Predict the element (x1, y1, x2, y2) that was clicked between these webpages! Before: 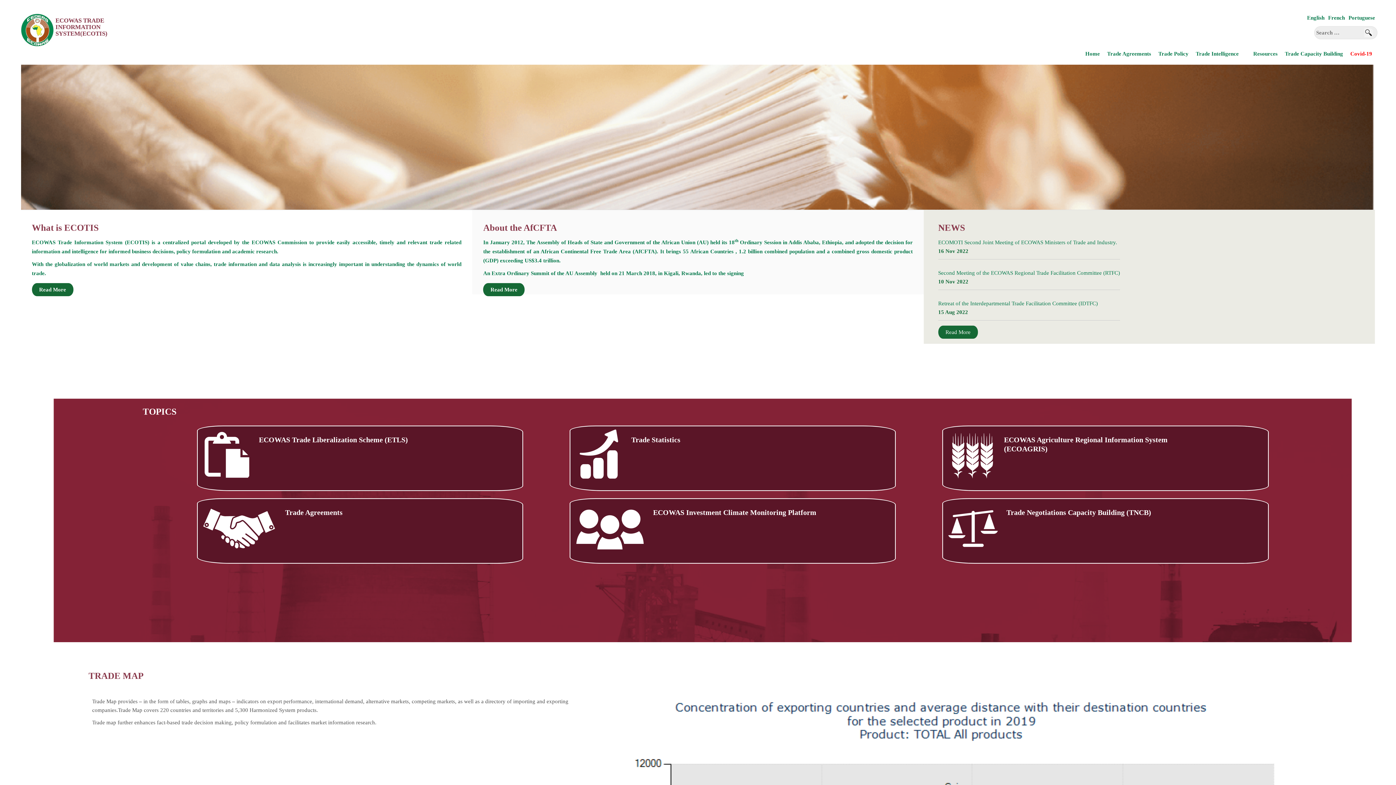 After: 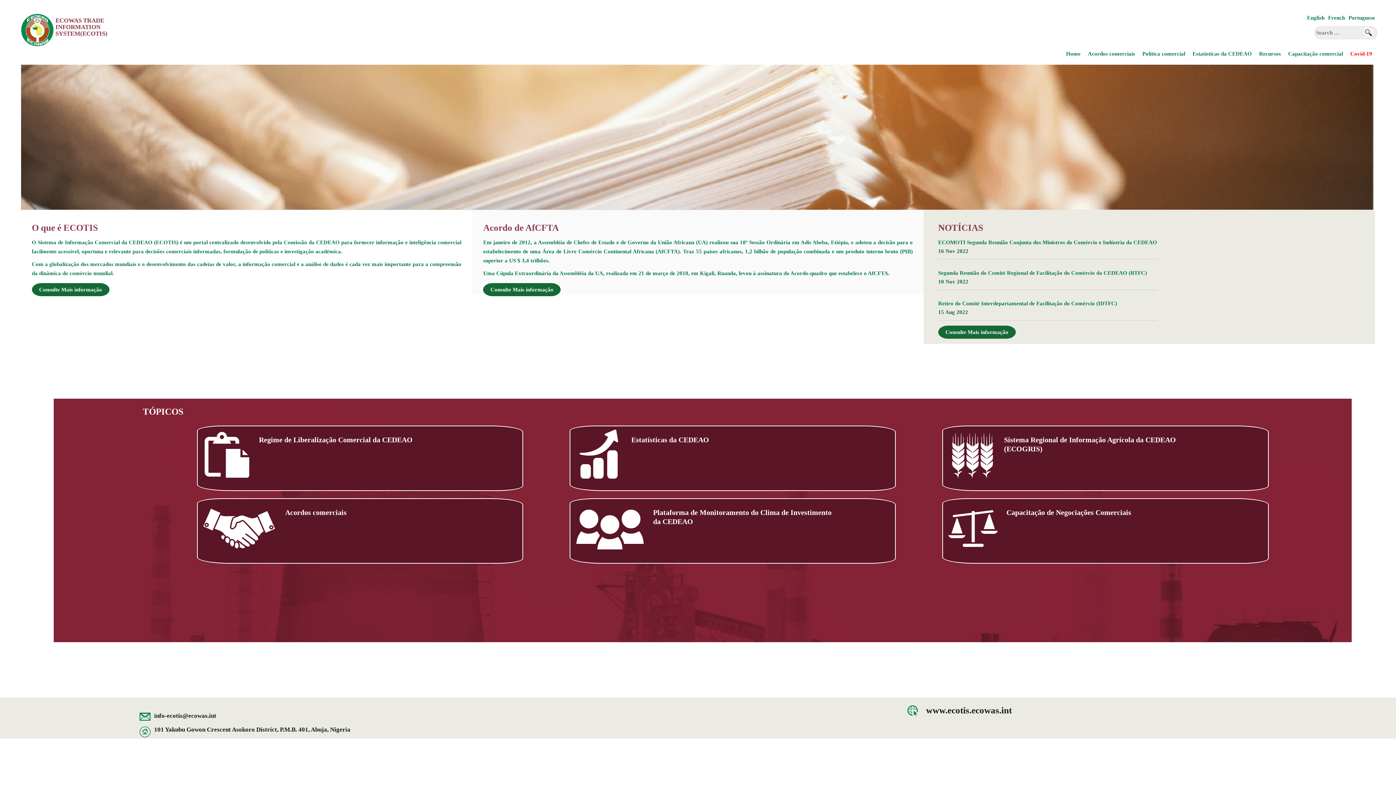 Action: bbox: (1348, 14, 1375, 20) label: Portuguese